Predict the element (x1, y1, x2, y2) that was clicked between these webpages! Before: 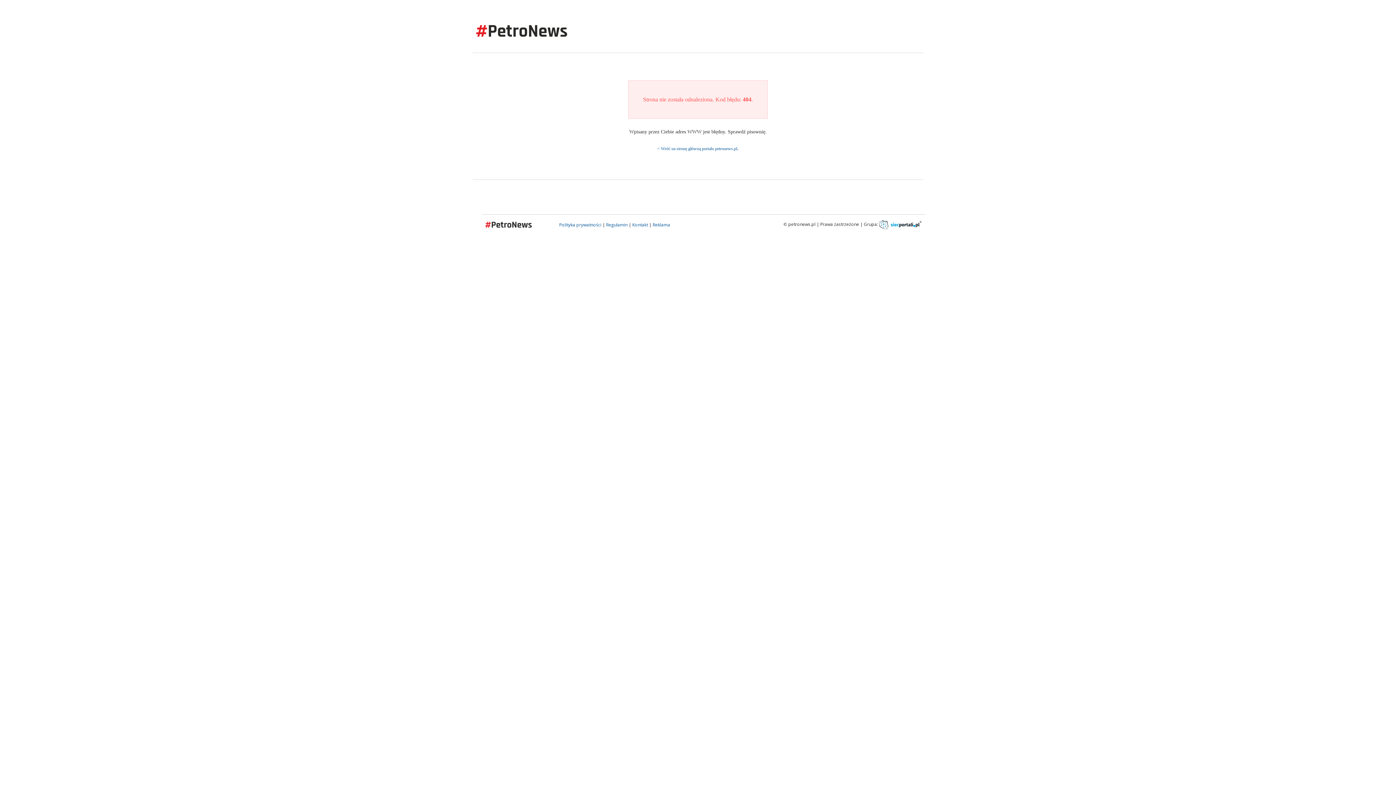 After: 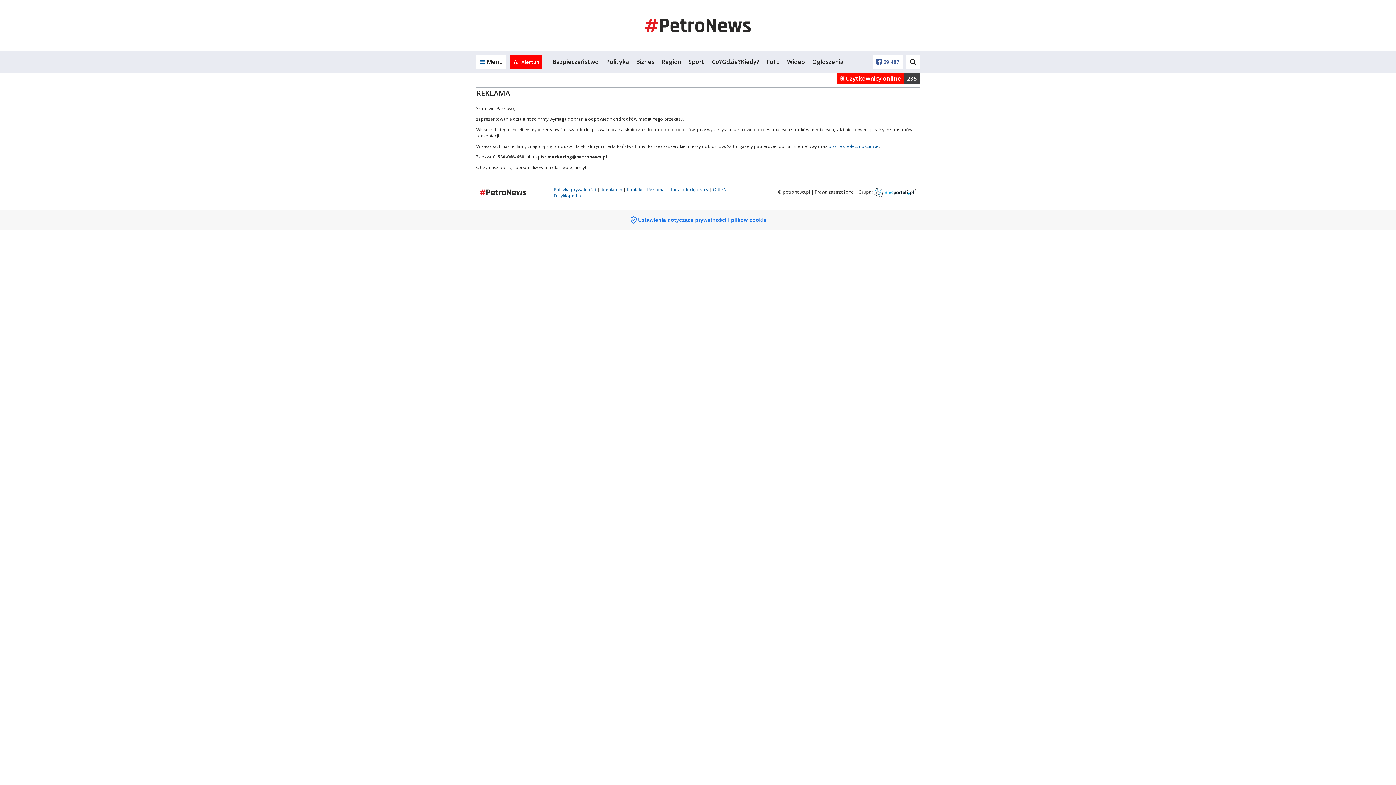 Action: bbox: (652, 221, 670, 228) label: Reklama